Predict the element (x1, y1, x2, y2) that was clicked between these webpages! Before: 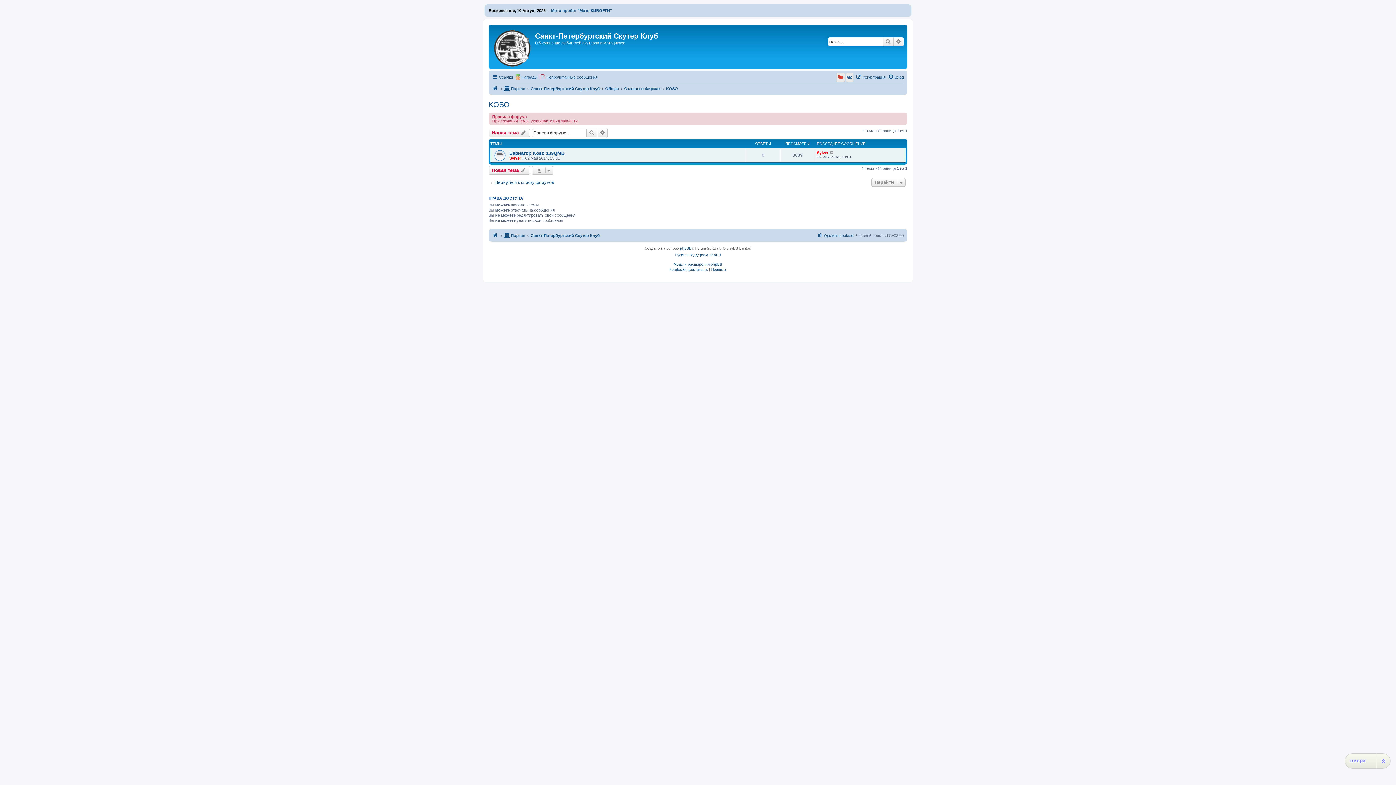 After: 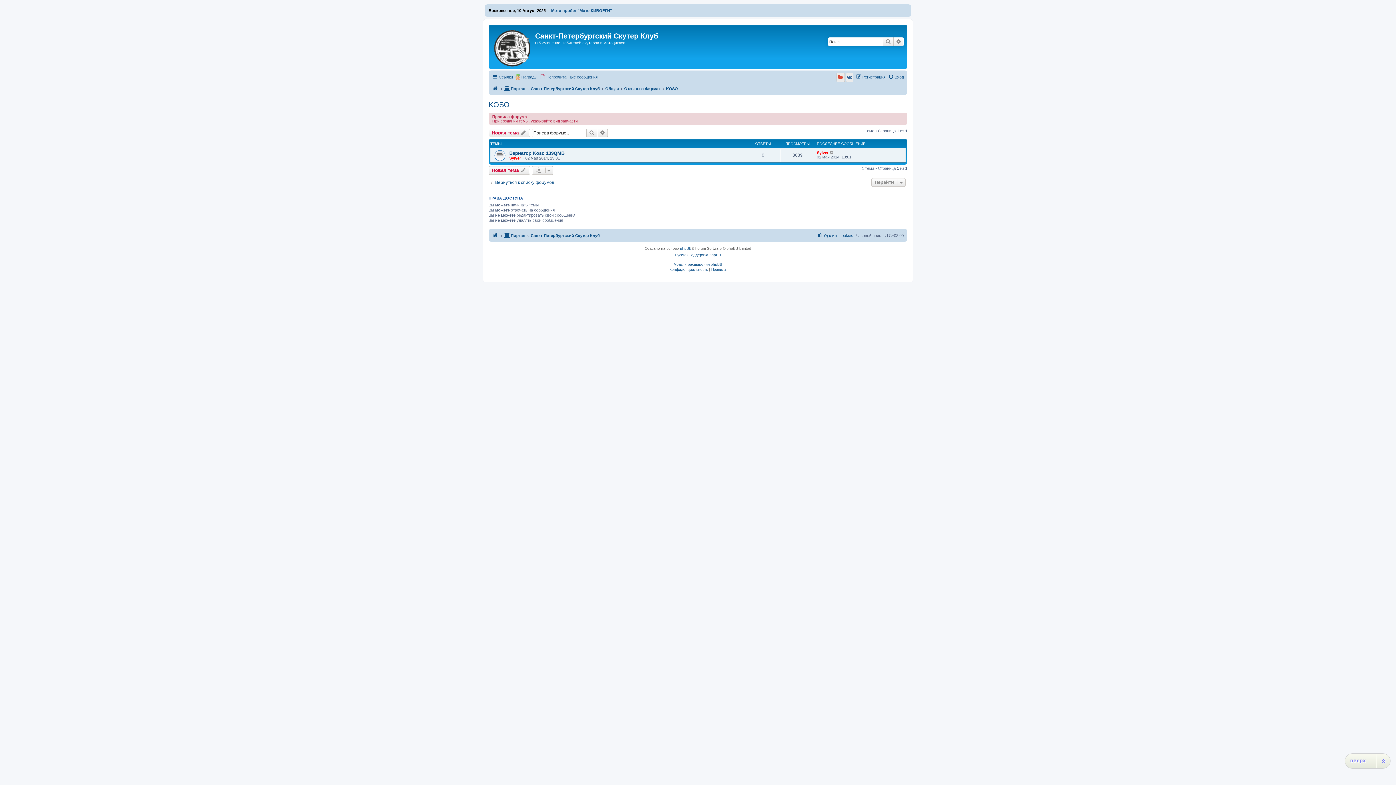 Action: bbox: (666, 84, 678, 93) label: KOSO